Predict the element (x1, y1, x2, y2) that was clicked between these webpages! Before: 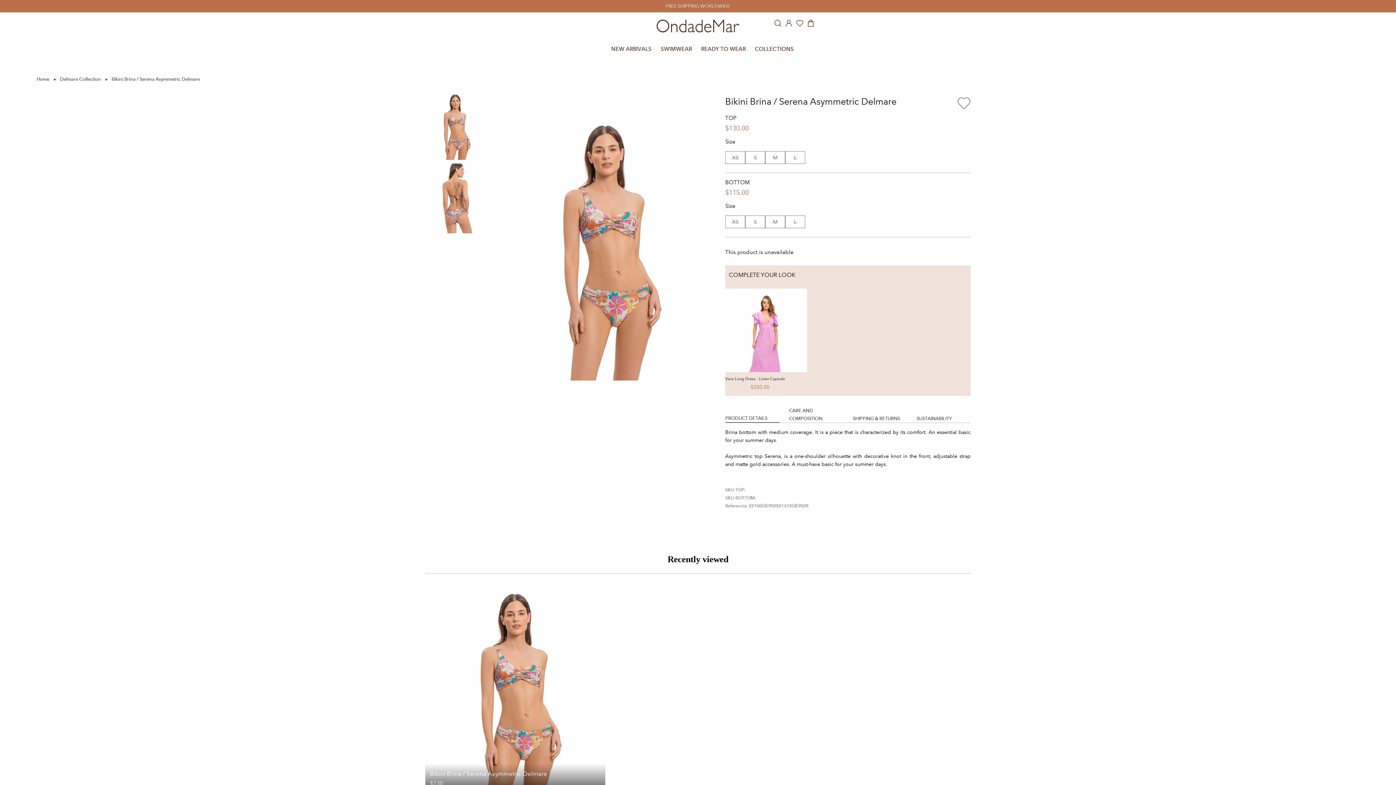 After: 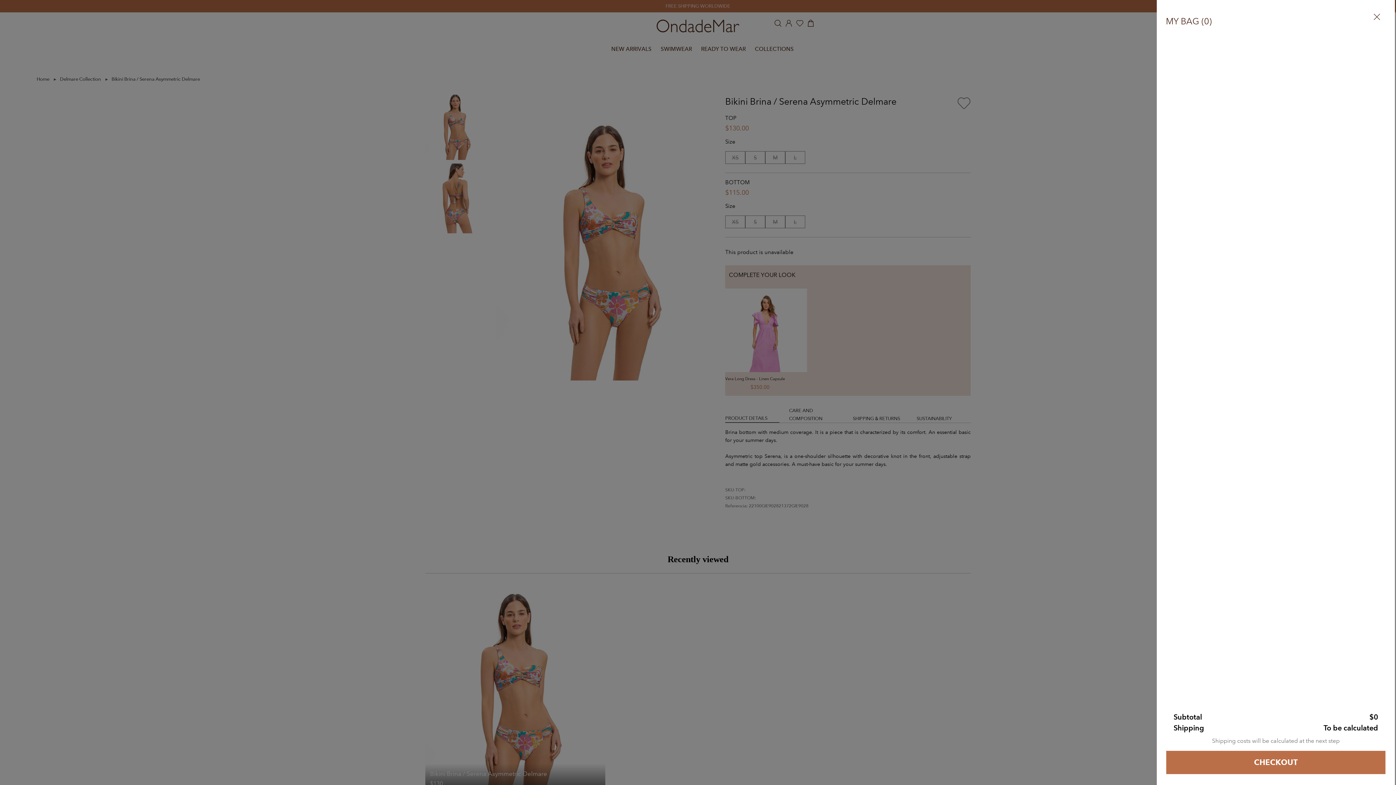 Action: bbox: (807, 19, 814, 26)